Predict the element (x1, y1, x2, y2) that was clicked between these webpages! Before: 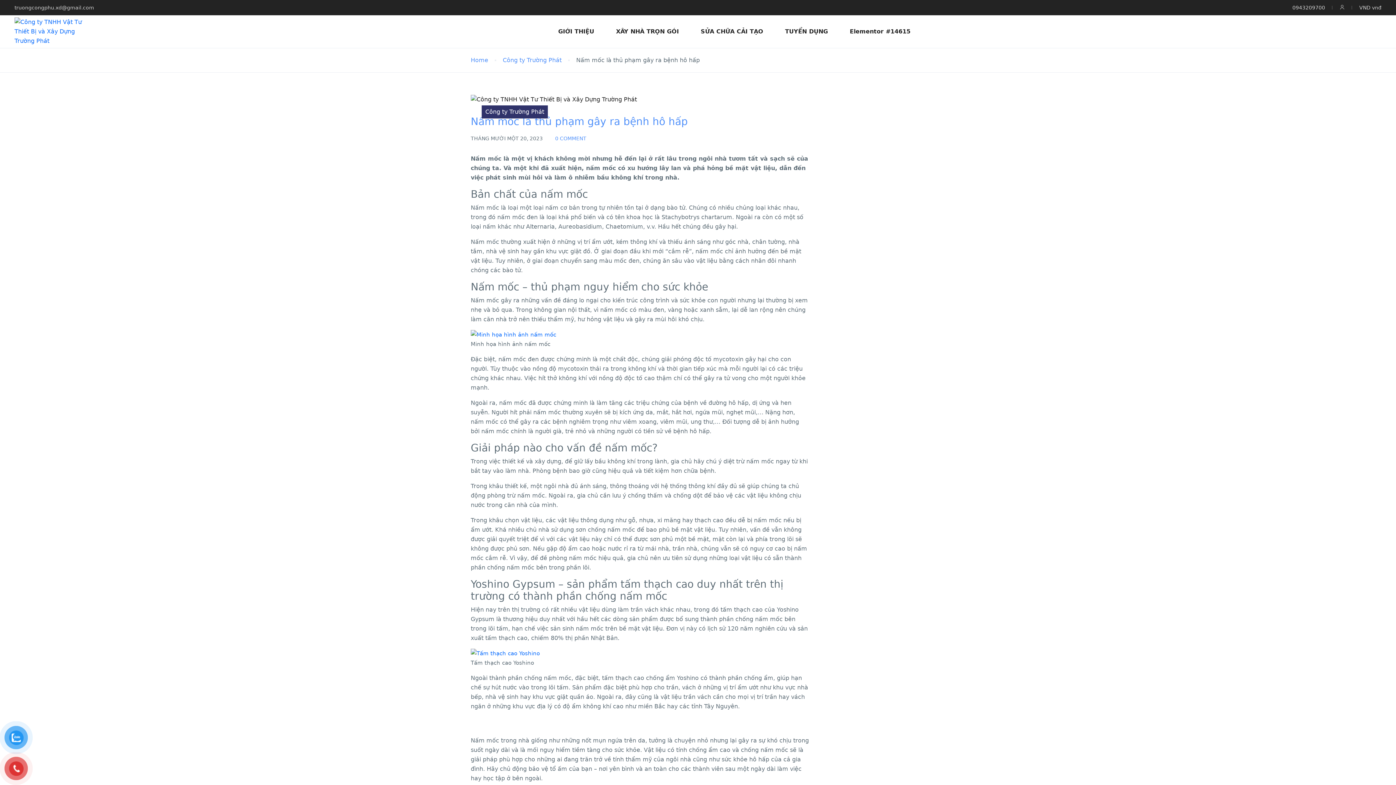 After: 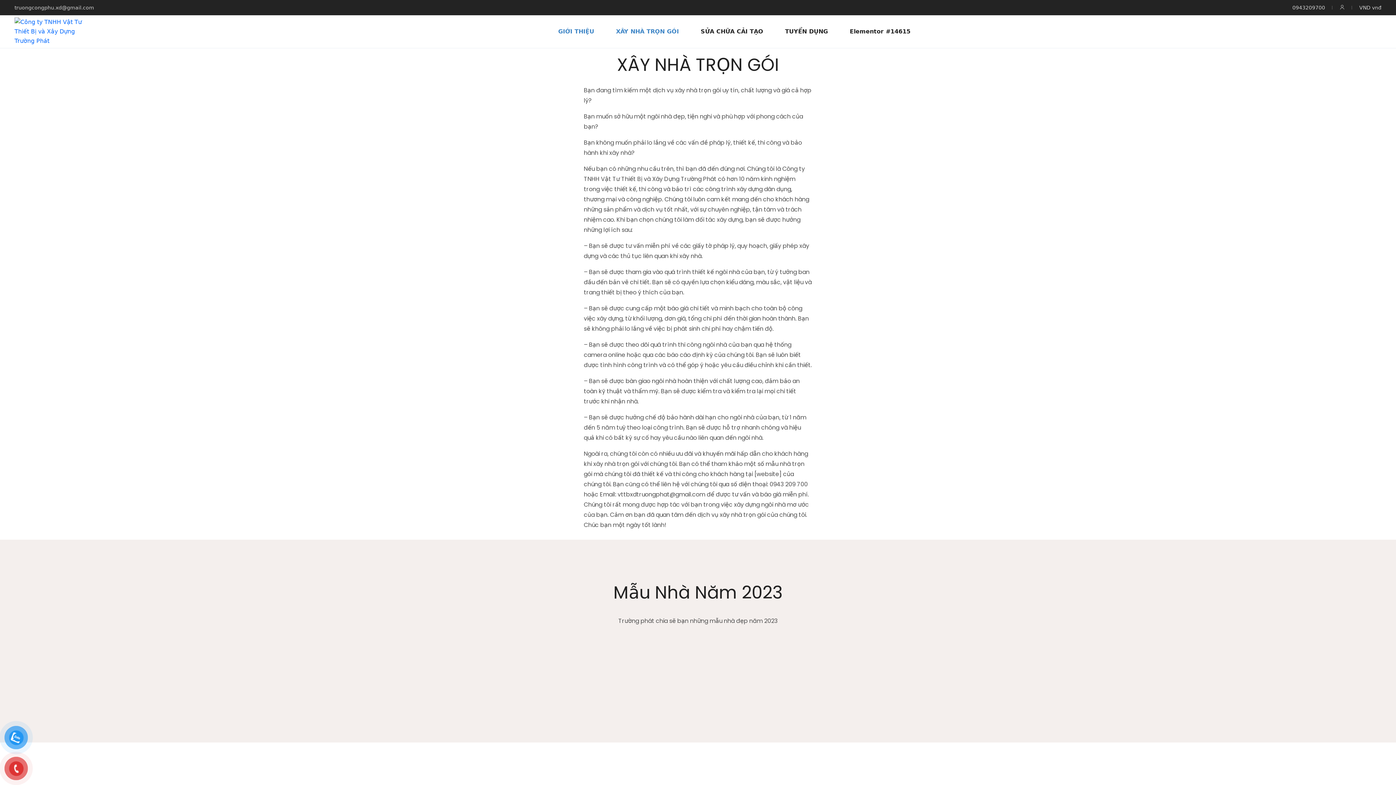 Action: bbox: (605, 15, 690, 48) label: XÂY NHÀ TRỌN GÓI